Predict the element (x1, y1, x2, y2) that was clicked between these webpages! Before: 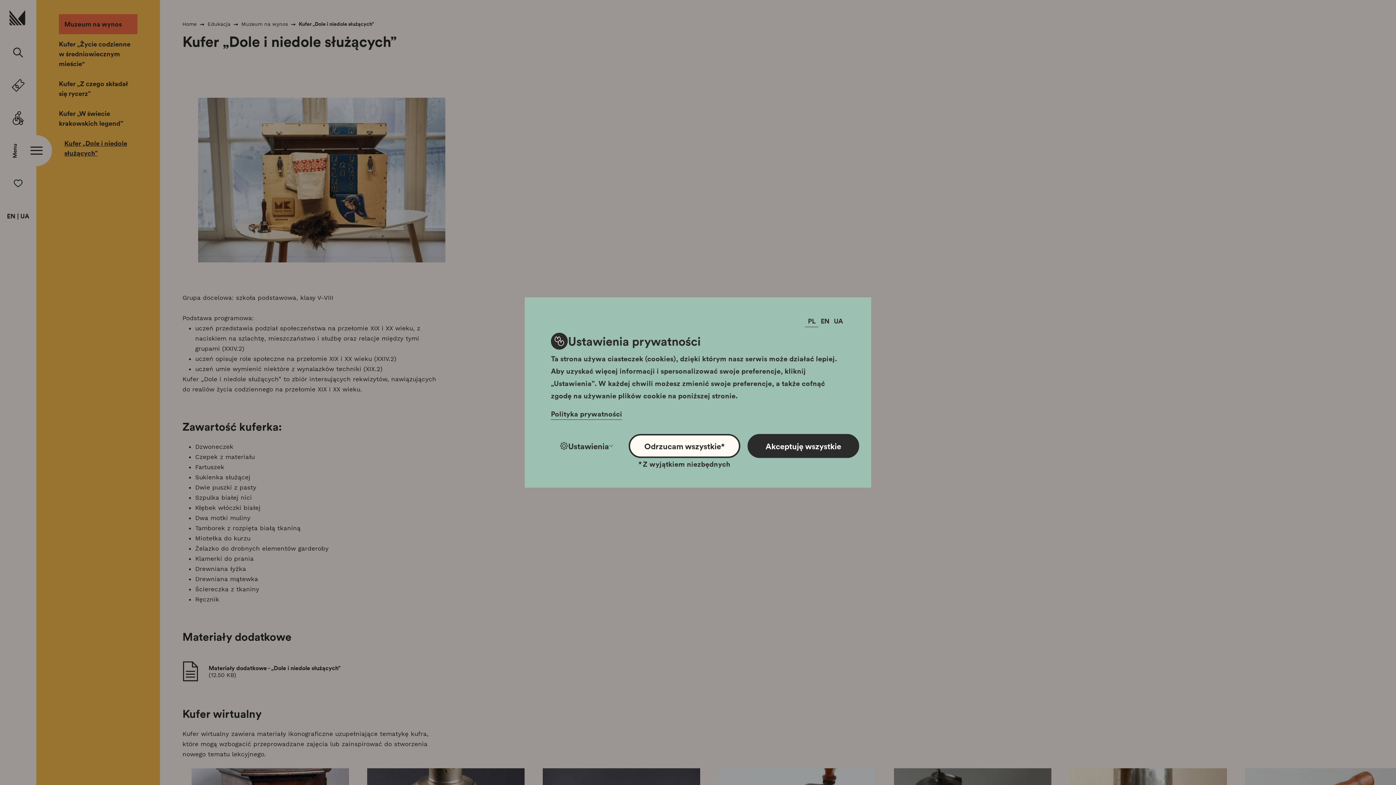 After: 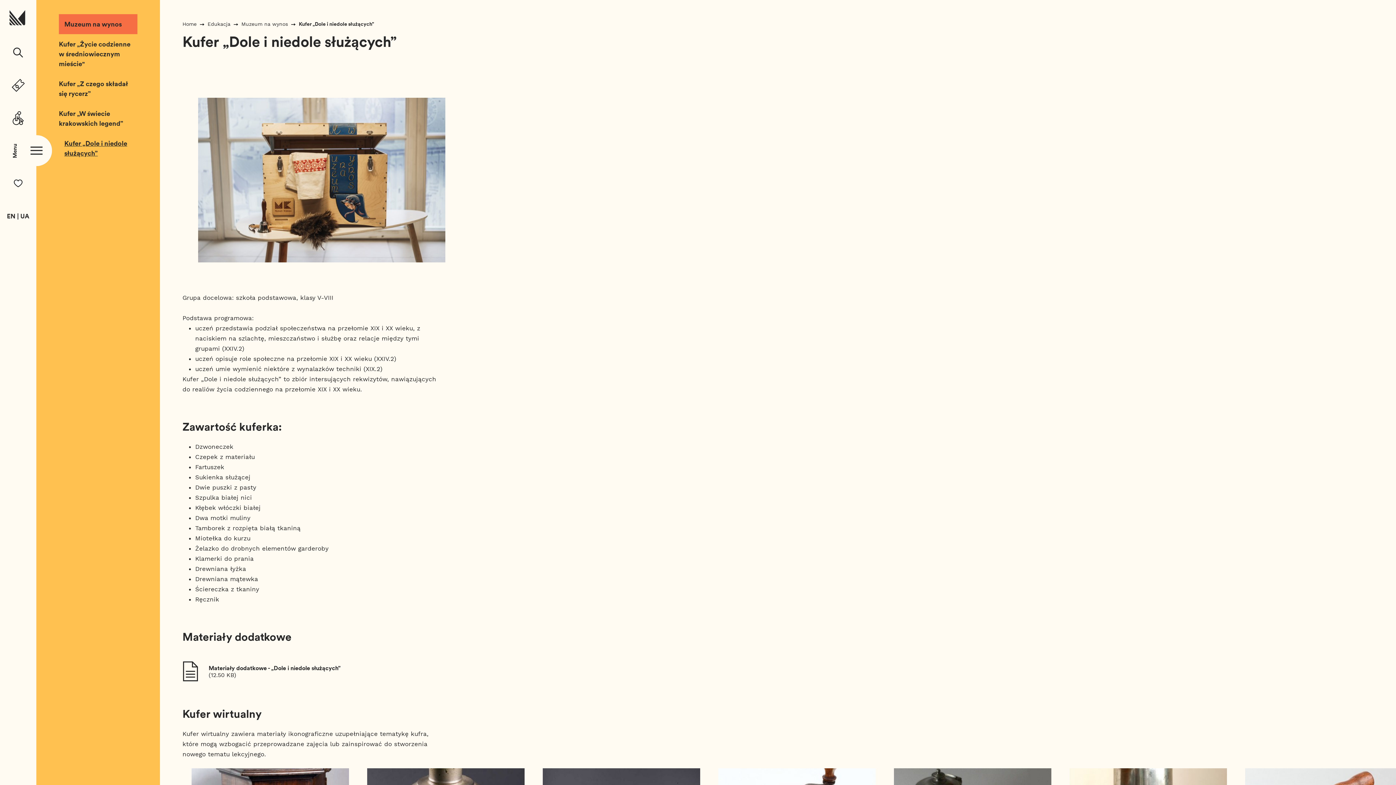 Action: label: Akceptuję wszystkie bbox: (747, 434, 859, 458)